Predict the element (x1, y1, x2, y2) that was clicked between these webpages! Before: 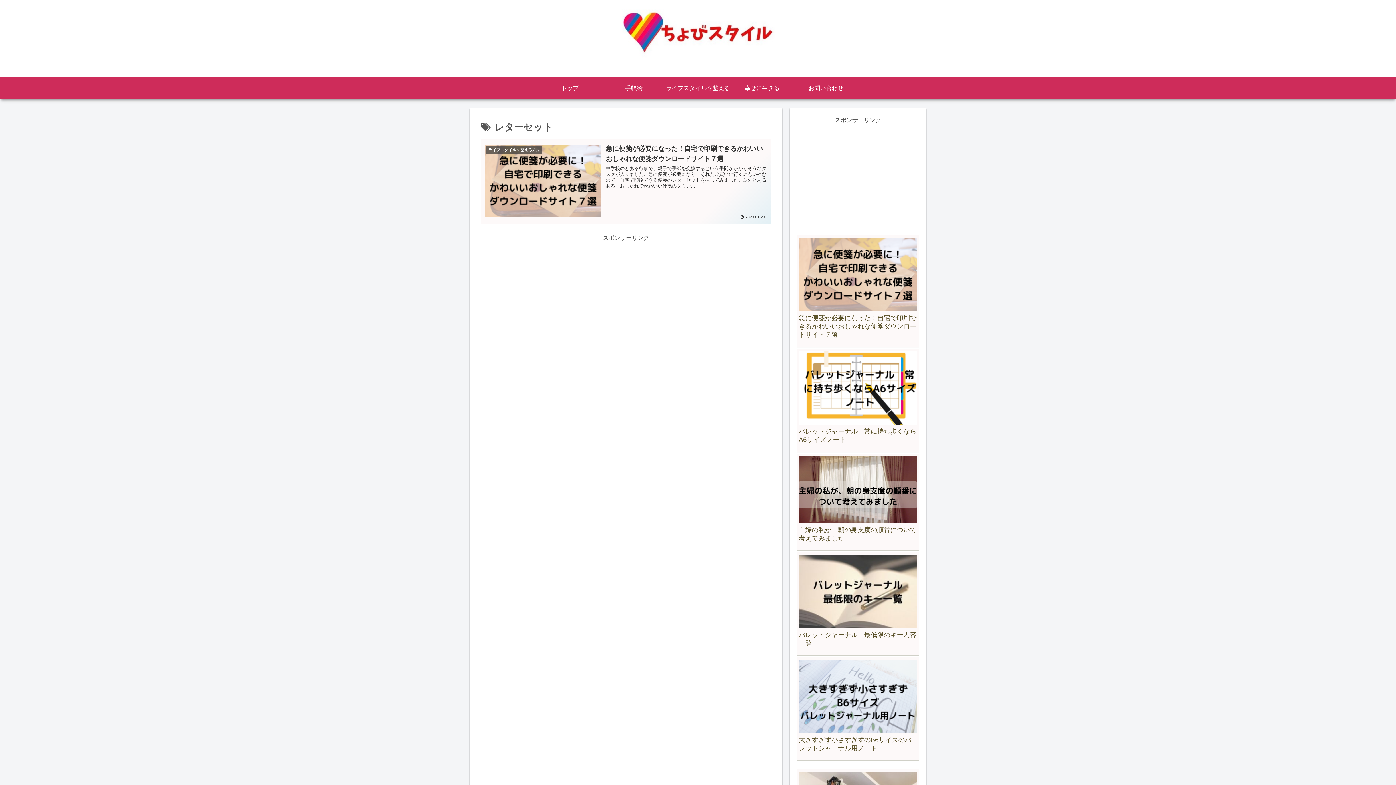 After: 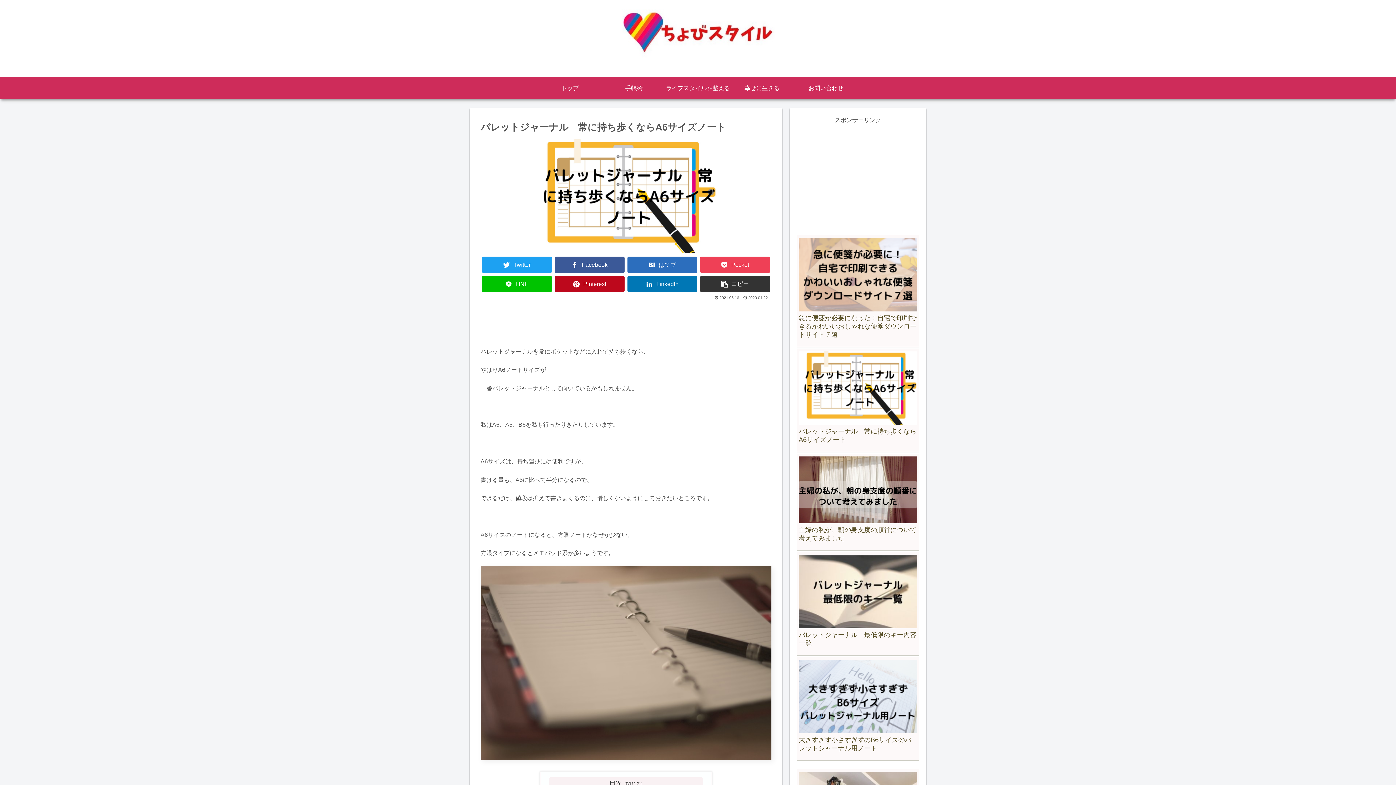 Action: bbox: (797, 348, 919, 452) label: バレットジャーナル　常に持ち歩くならA6サイズノート